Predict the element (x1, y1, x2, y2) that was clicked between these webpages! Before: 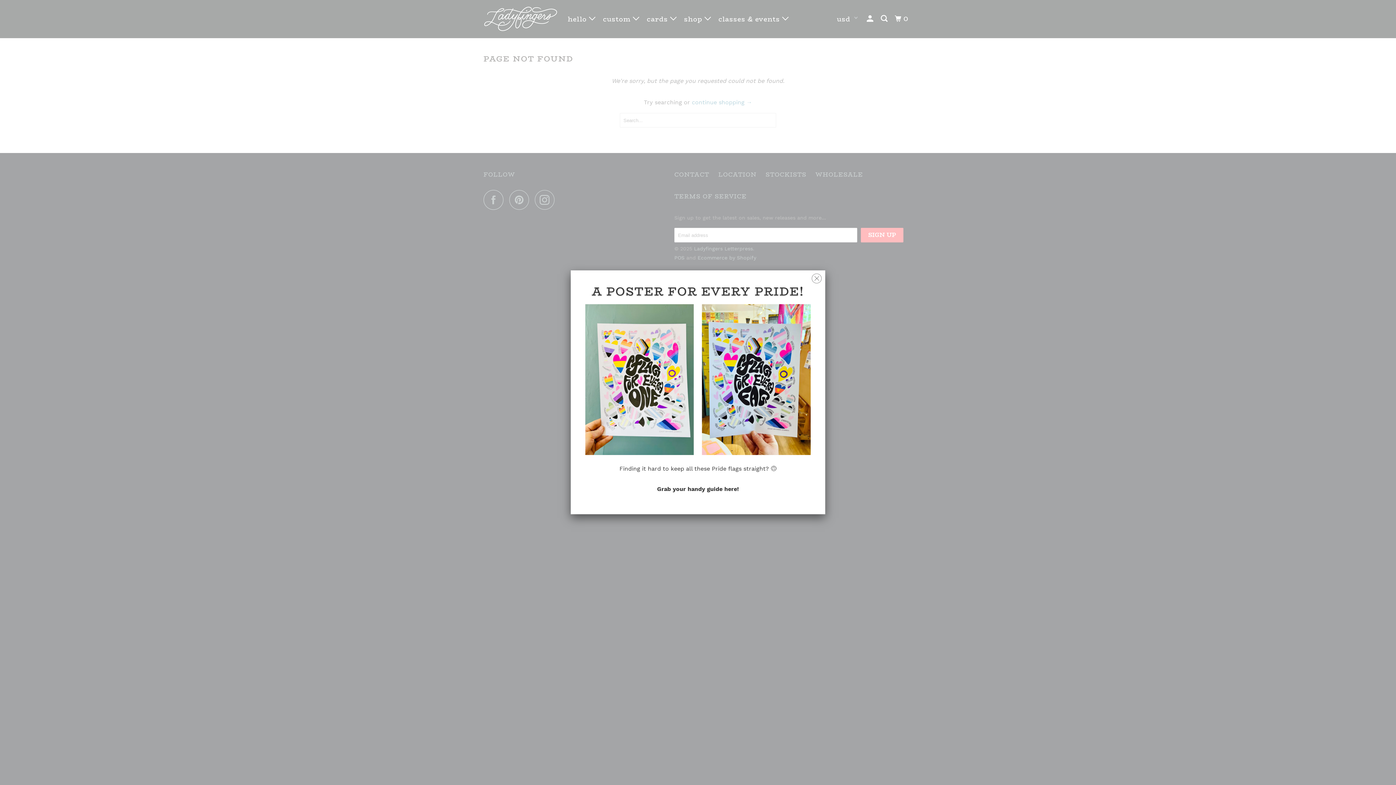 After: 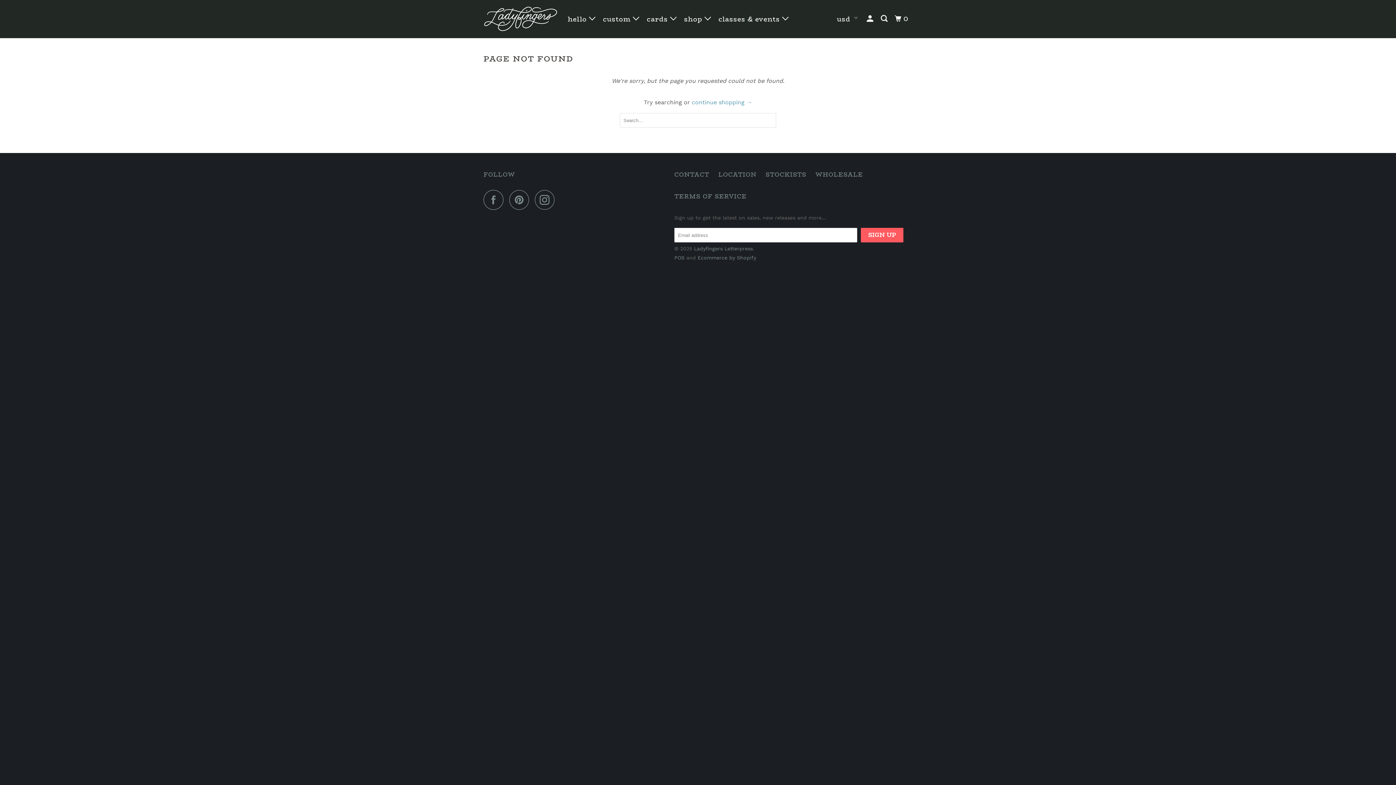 Action: bbox: (812, 269, 821, 284)